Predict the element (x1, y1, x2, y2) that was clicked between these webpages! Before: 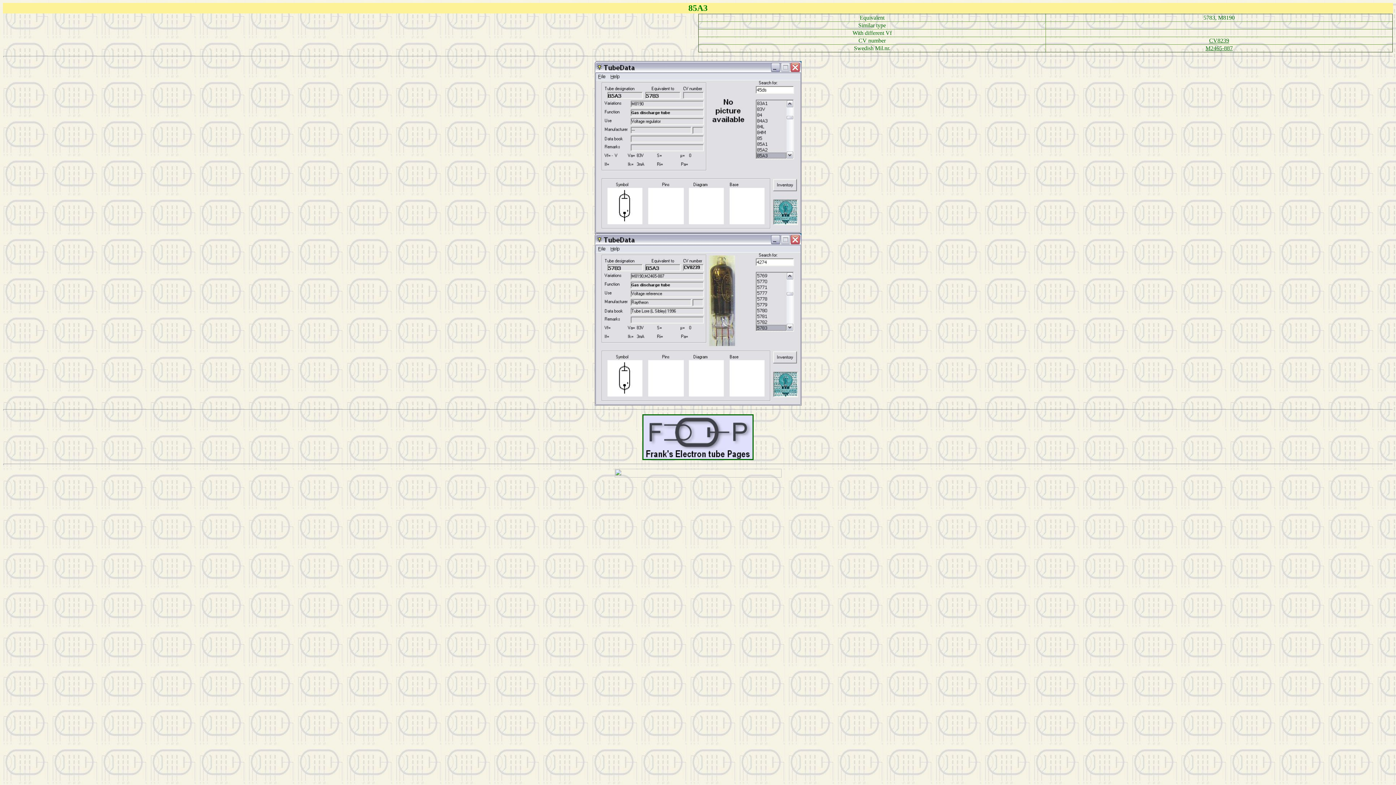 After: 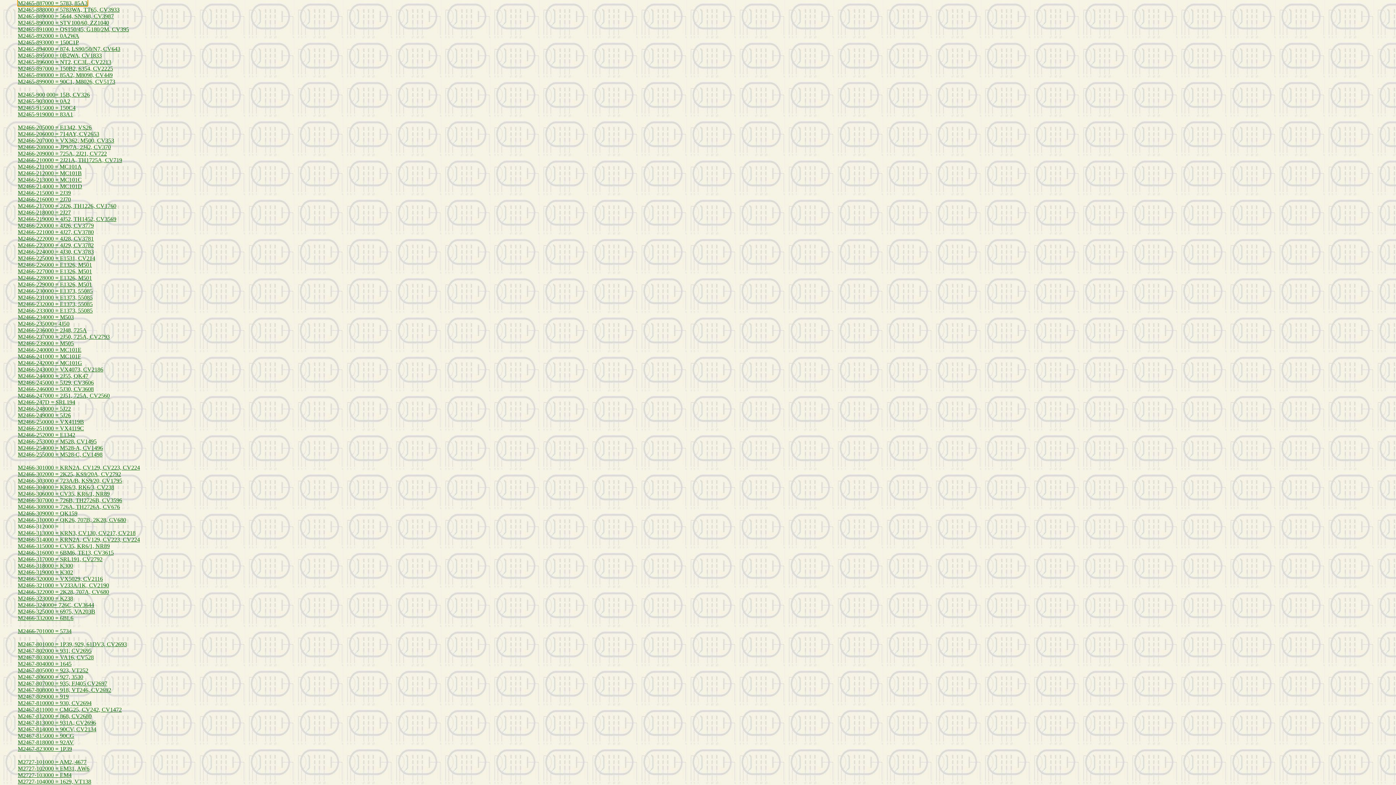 Action: bbox: (1205, 45, 1233, 51) label: M2465-887